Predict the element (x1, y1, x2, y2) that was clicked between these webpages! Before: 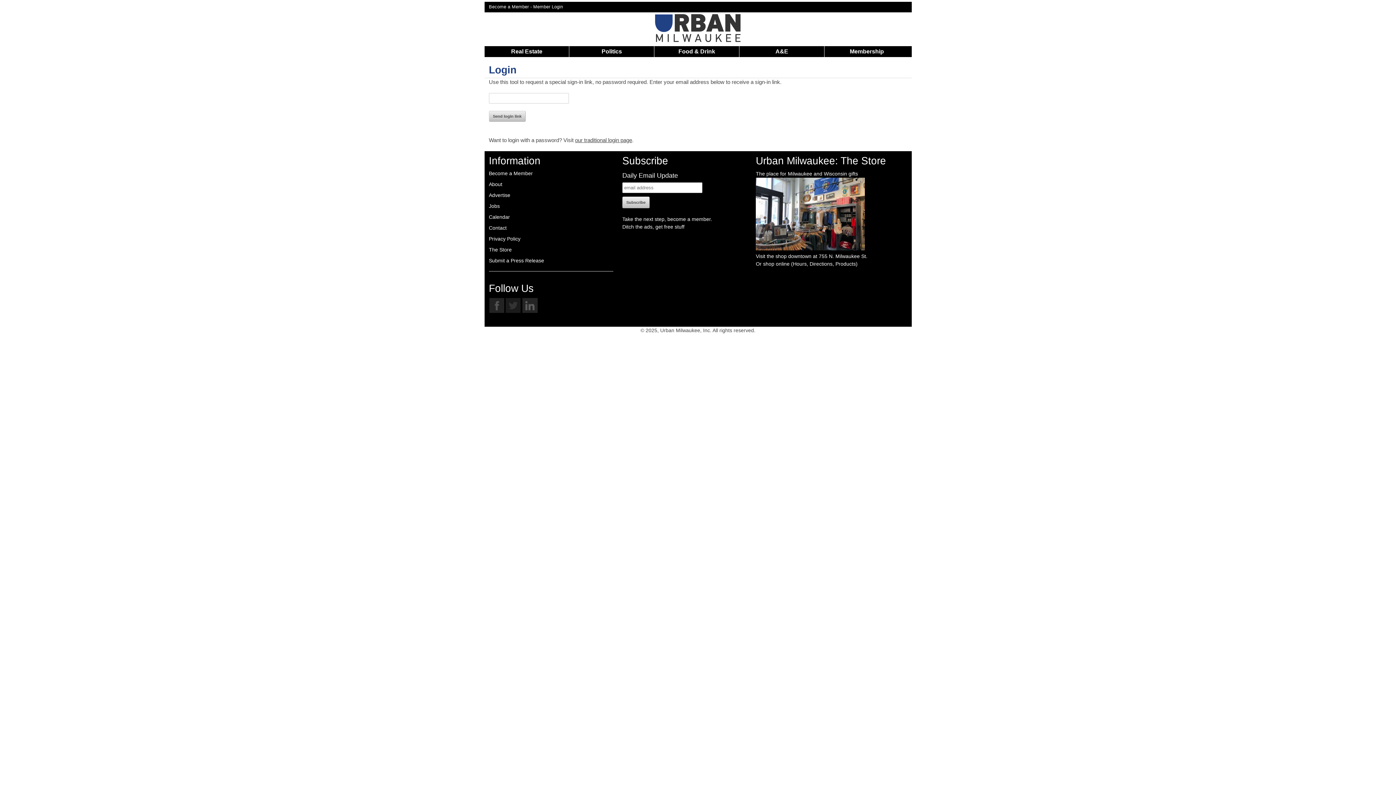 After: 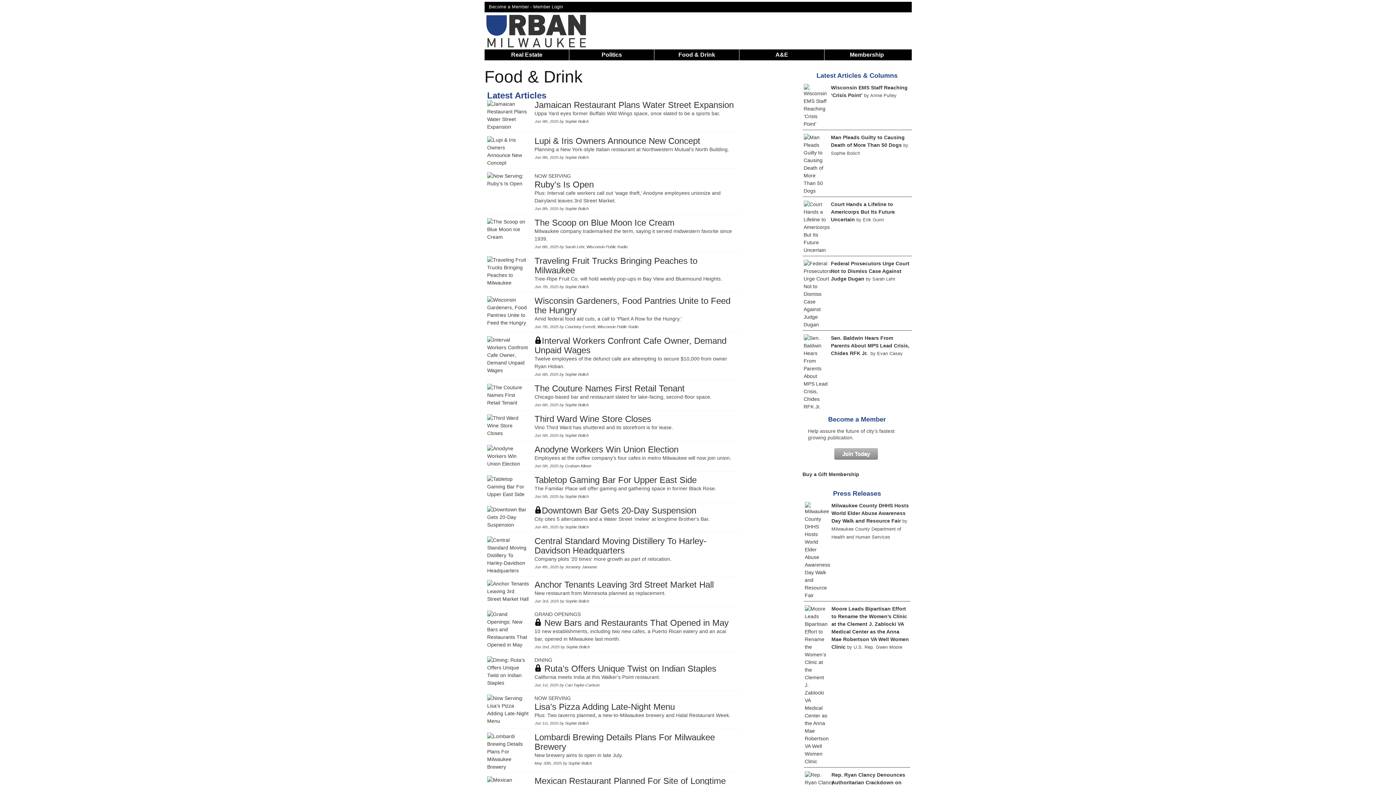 Action: label: Food & Drink bbox: (678, 48, 715, 54)